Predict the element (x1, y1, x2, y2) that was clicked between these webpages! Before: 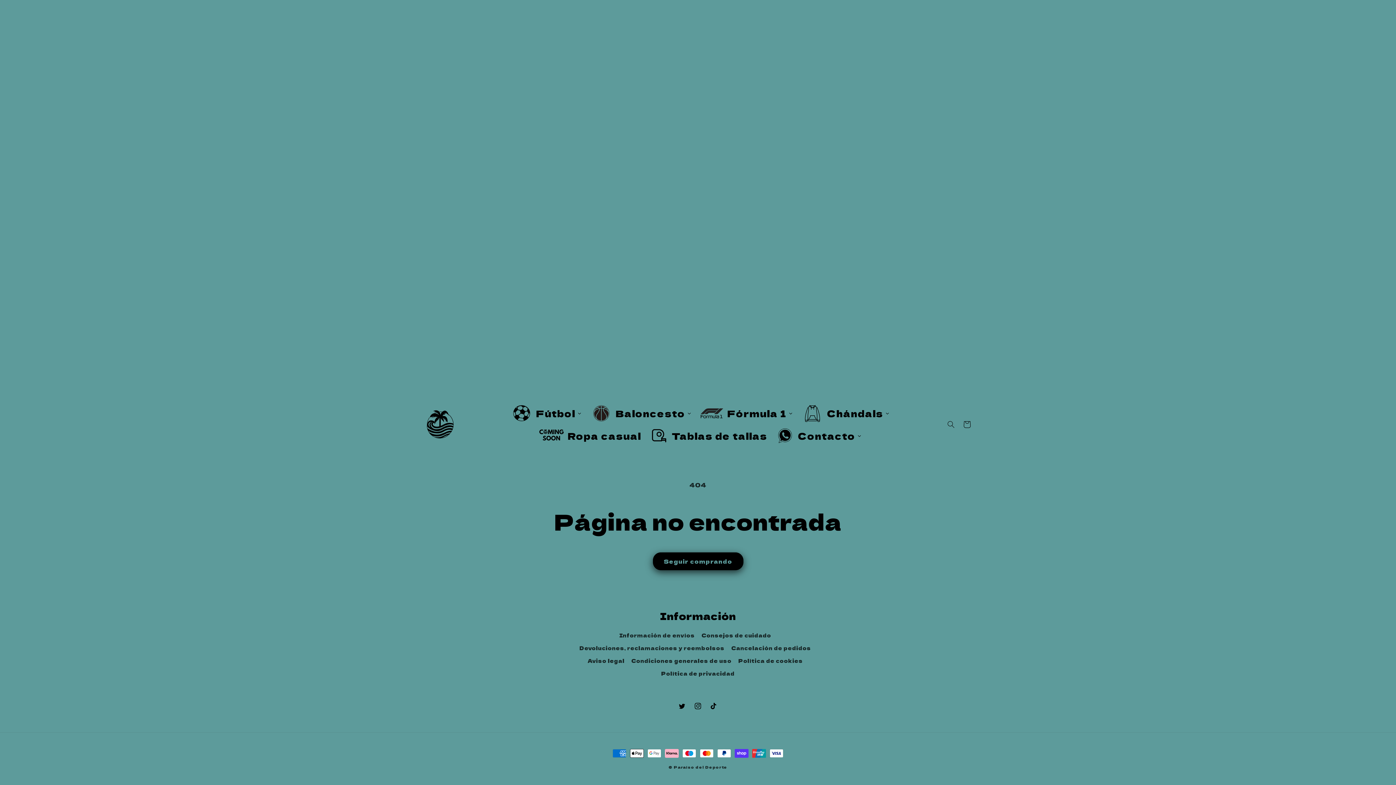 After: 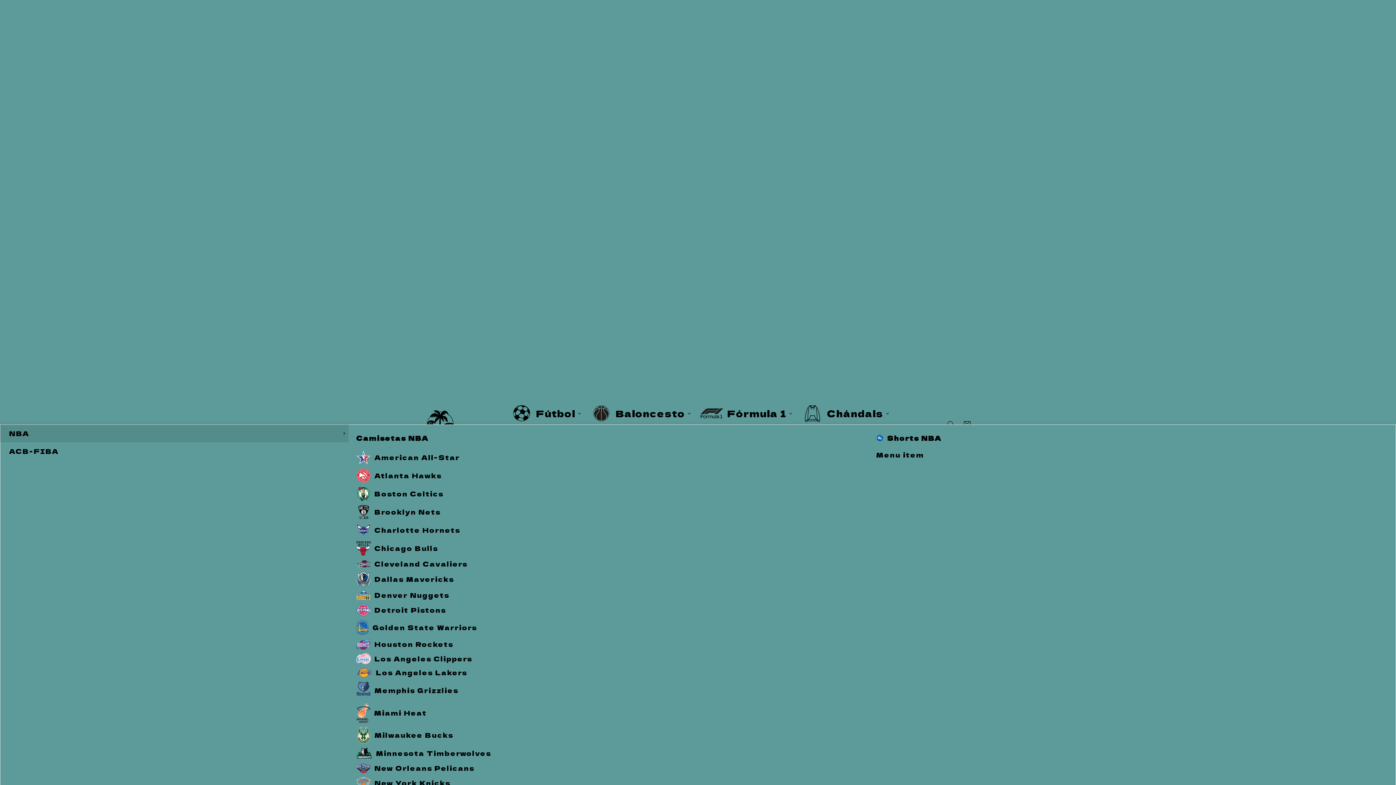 Action: bbox: (586, 402, 695, 424) label: Baloncesto